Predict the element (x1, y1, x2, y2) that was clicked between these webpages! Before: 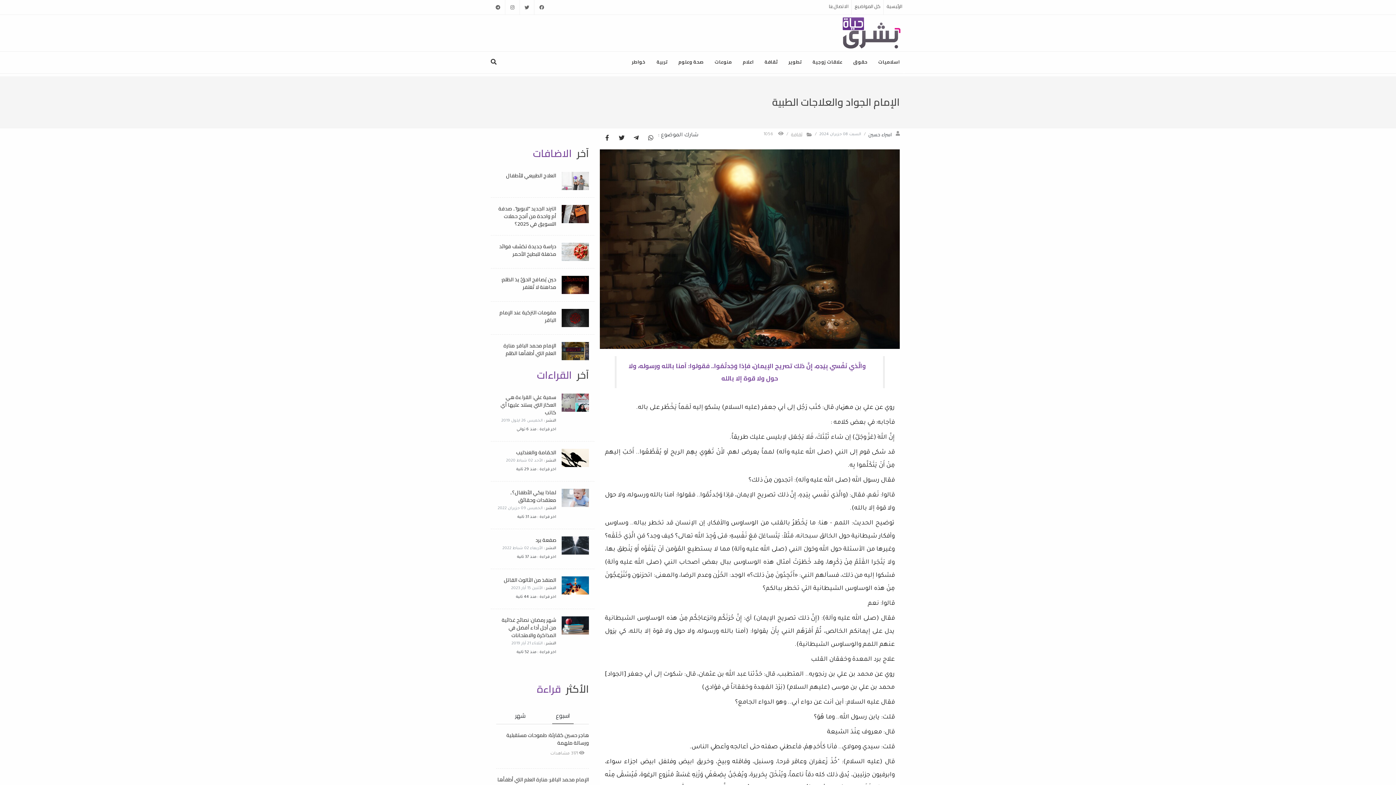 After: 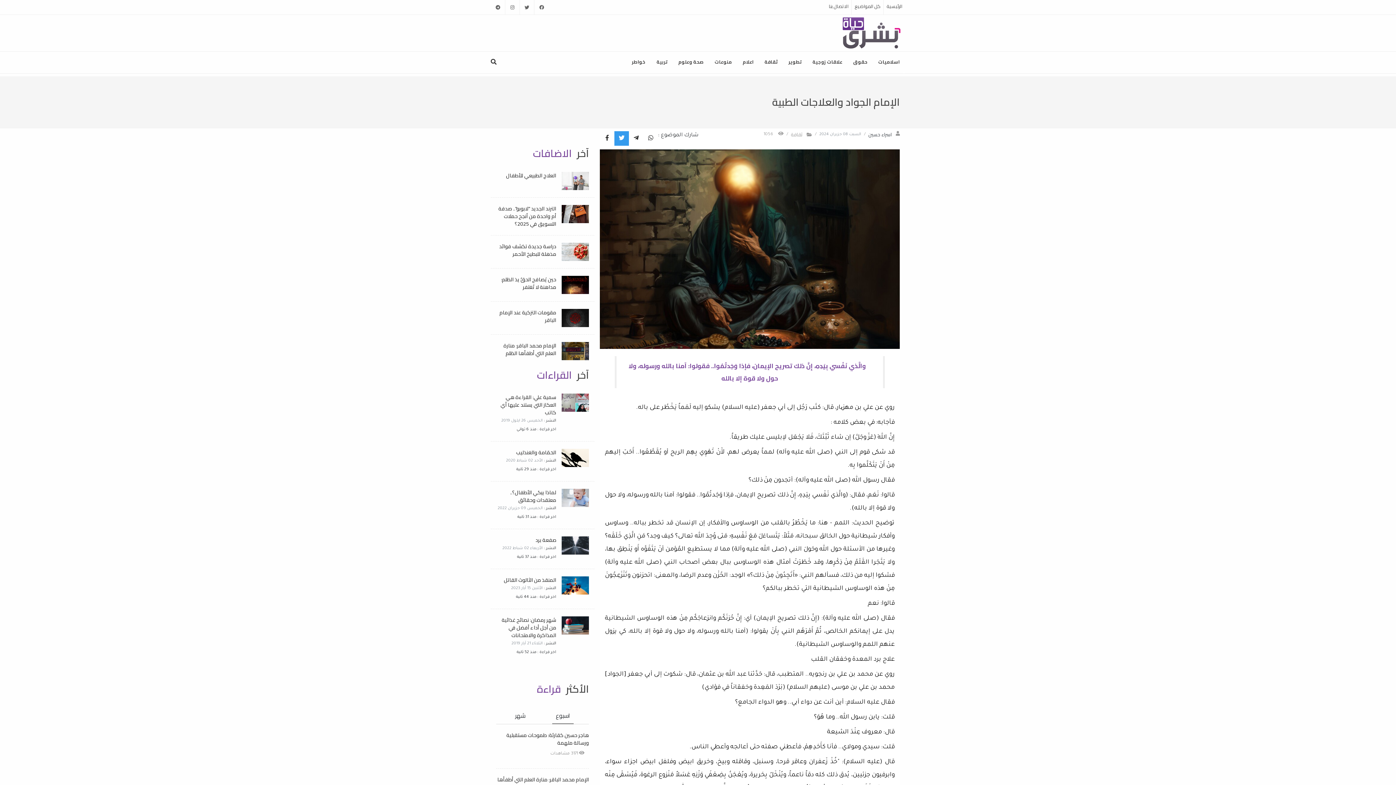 Action: label:   bbox: (614, 131, 629, 145)